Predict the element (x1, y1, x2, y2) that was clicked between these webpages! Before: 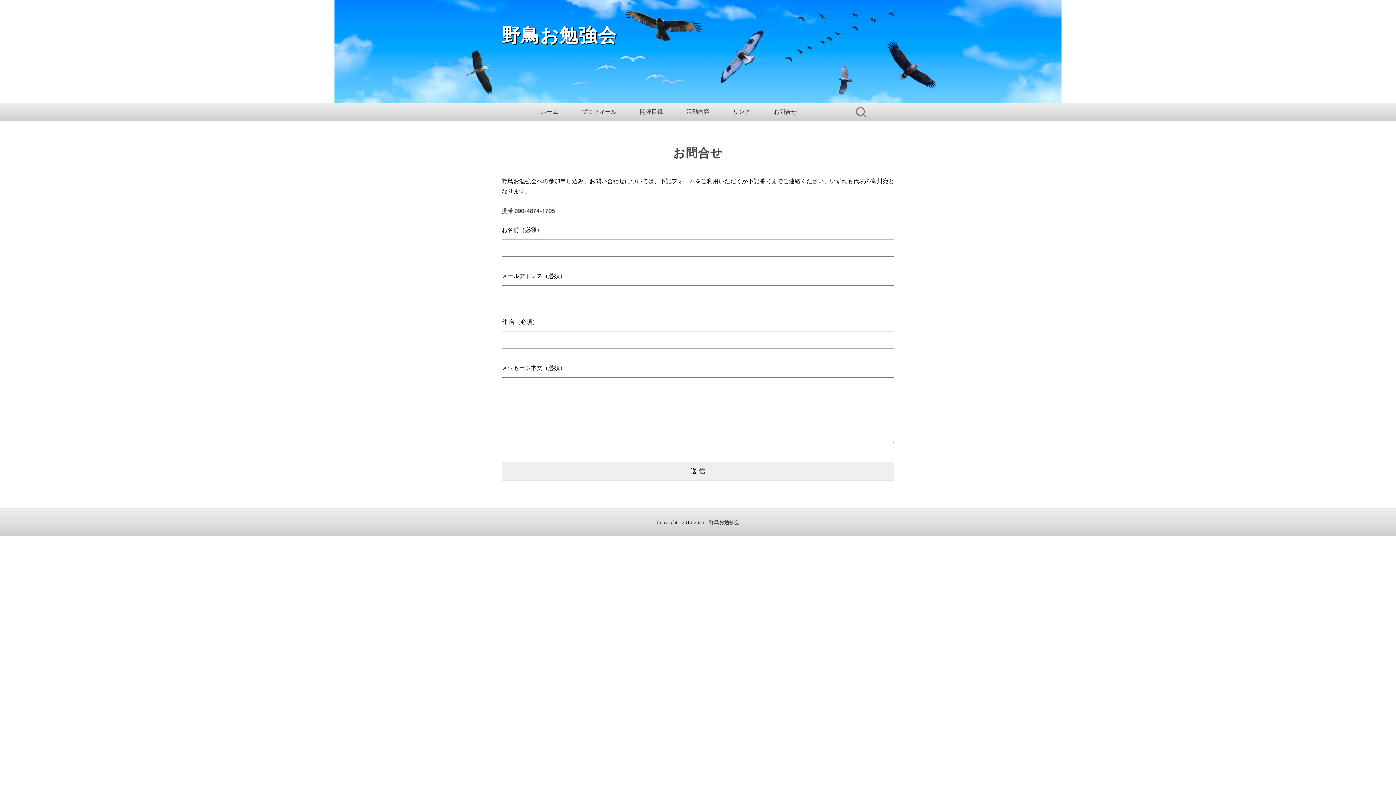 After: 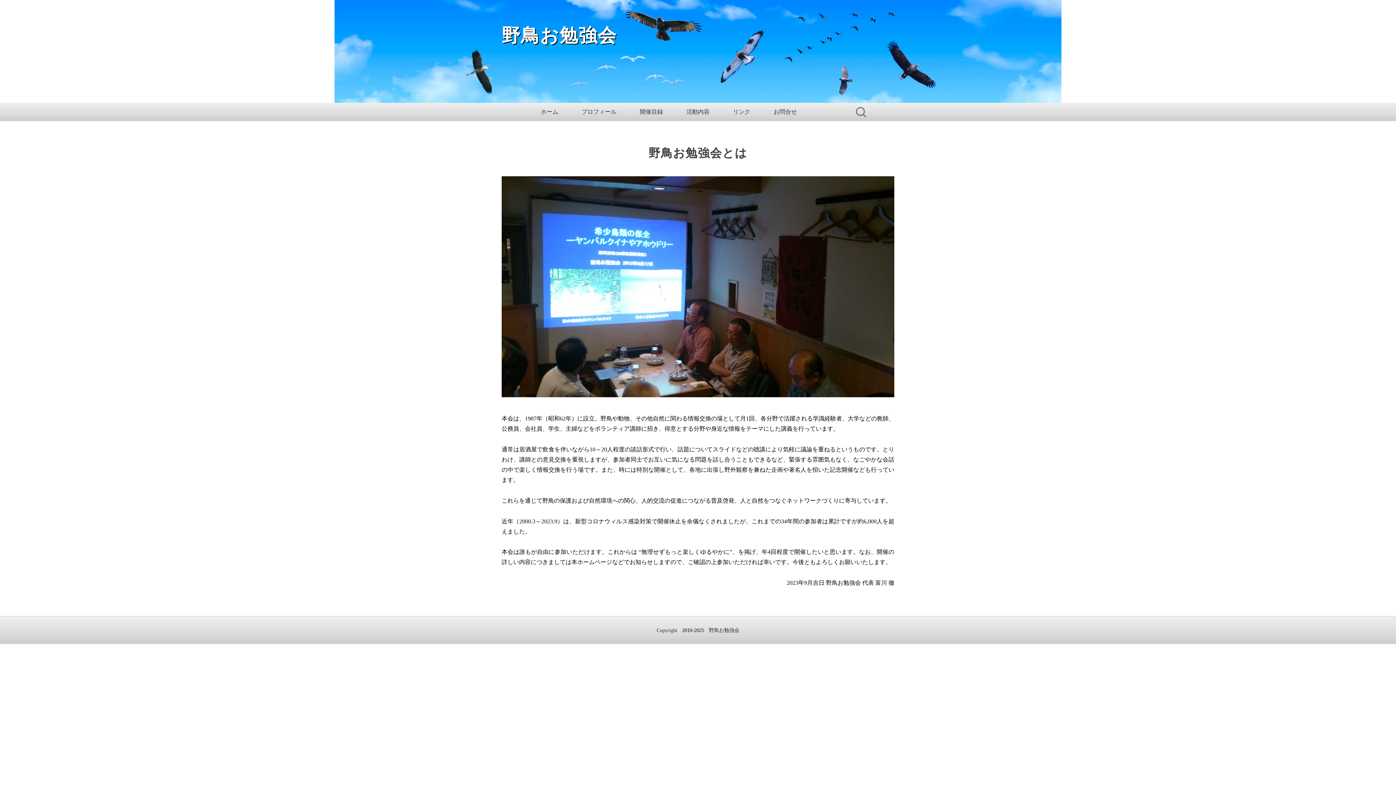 Action: label: プロフィール bbox: (570, 102, 628, 121)